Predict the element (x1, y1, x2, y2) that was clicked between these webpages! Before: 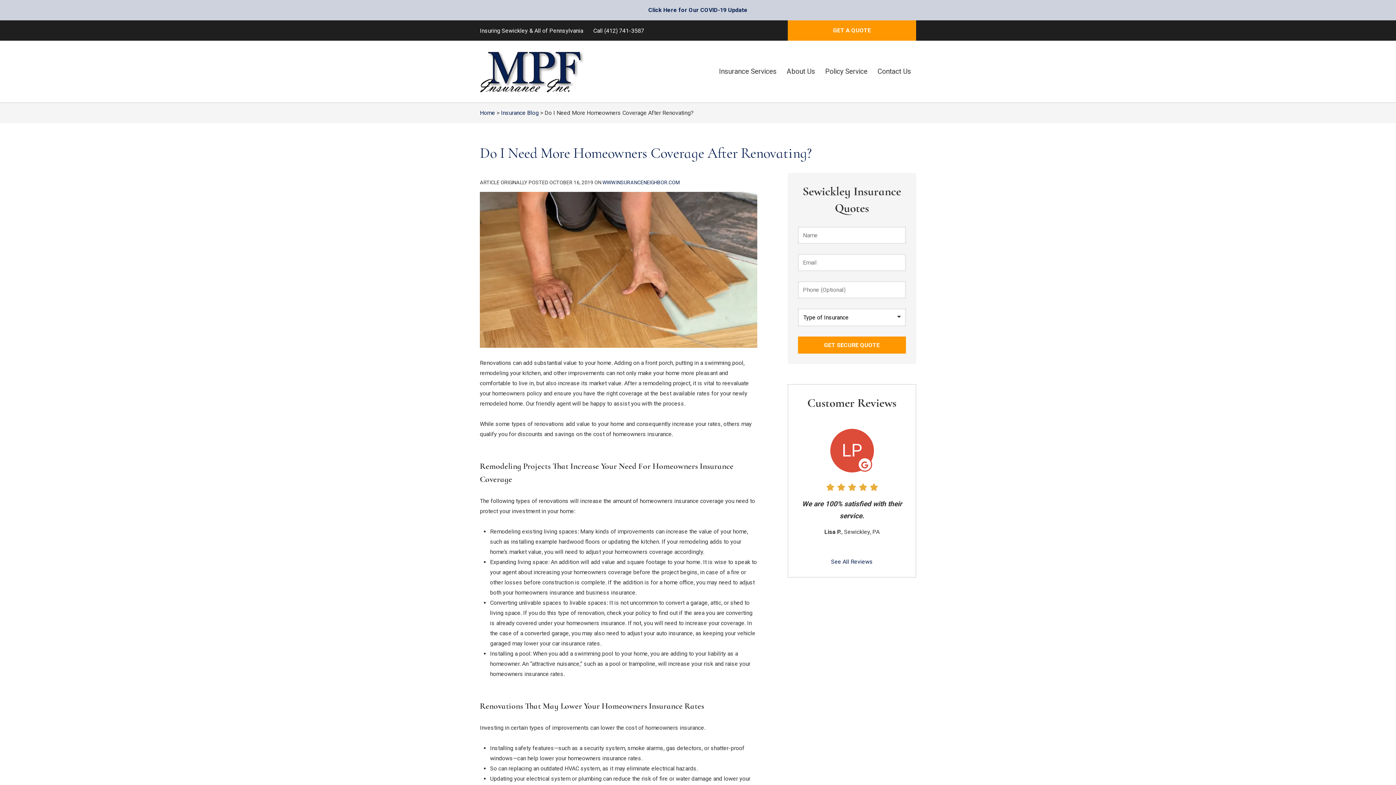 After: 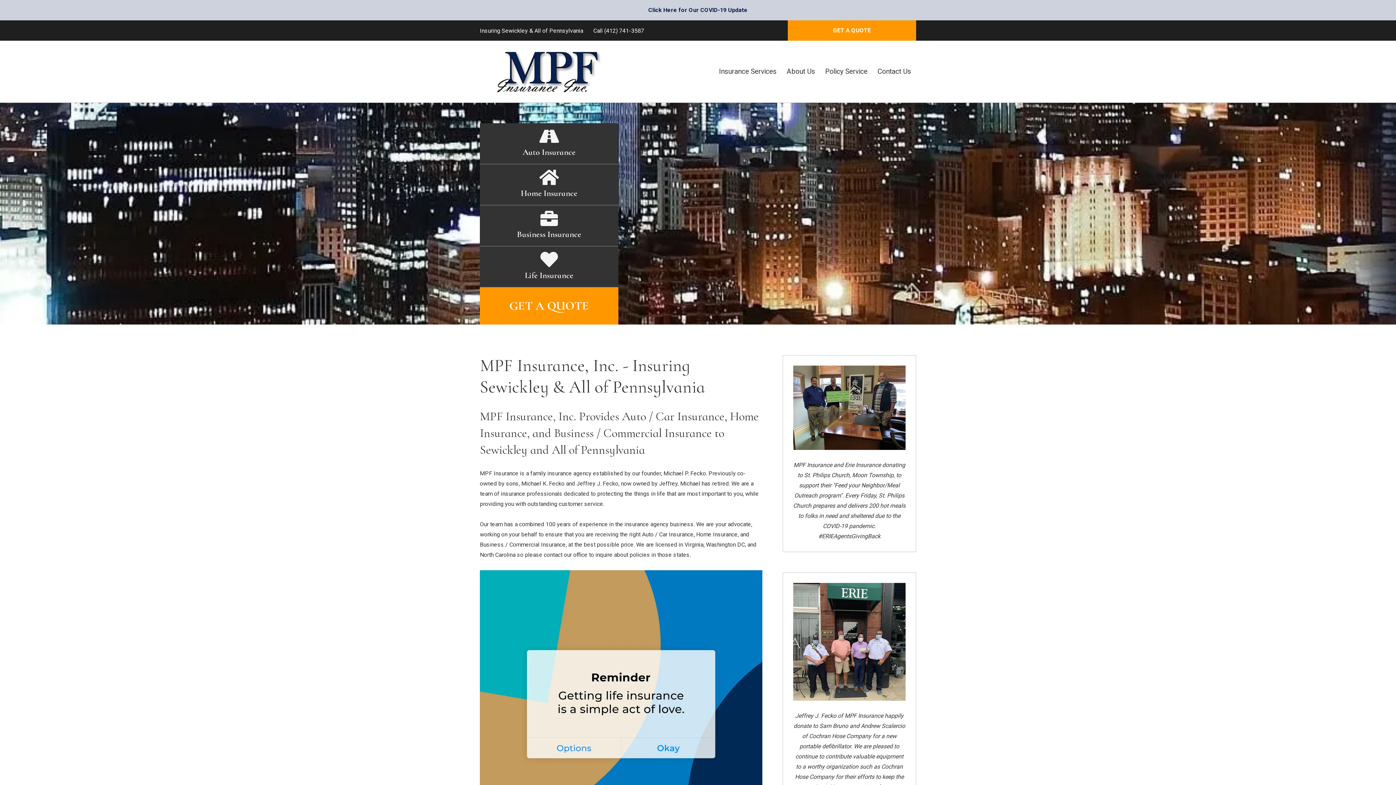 Action: bbox: (480, 52, 584, 59)